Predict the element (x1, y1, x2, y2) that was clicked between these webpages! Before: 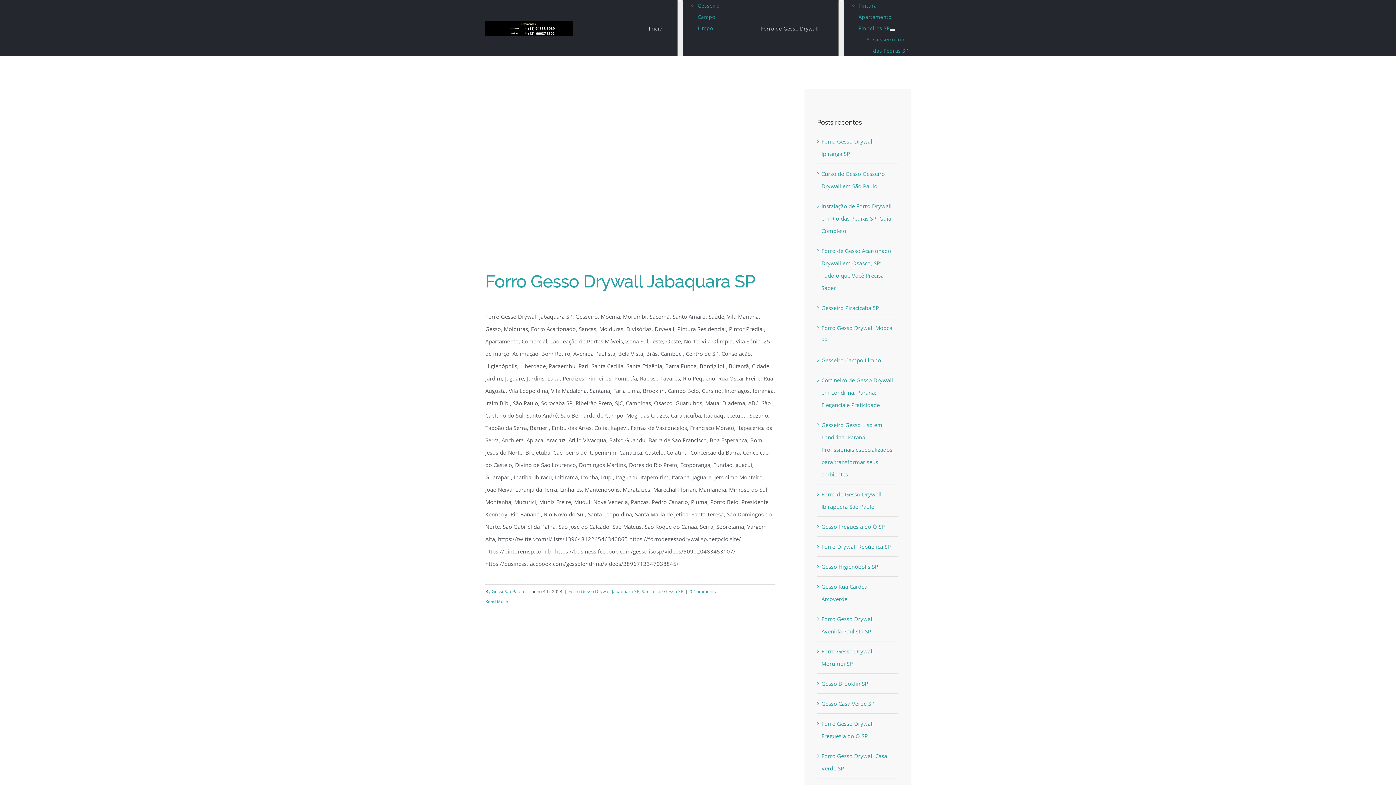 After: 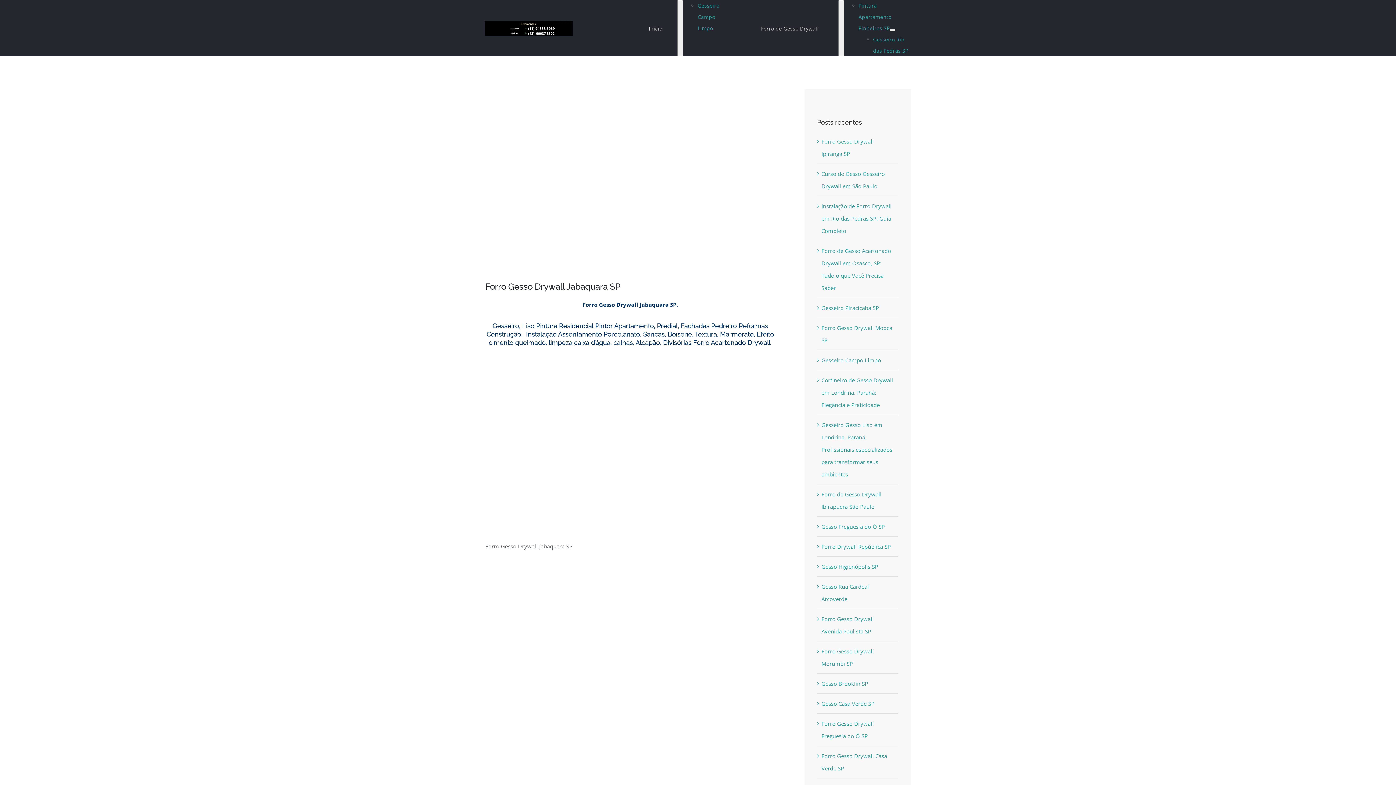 Action: label: More on Forro Gesso Drywall Jabaquara SP bbox: (485, 598, 508, 604)